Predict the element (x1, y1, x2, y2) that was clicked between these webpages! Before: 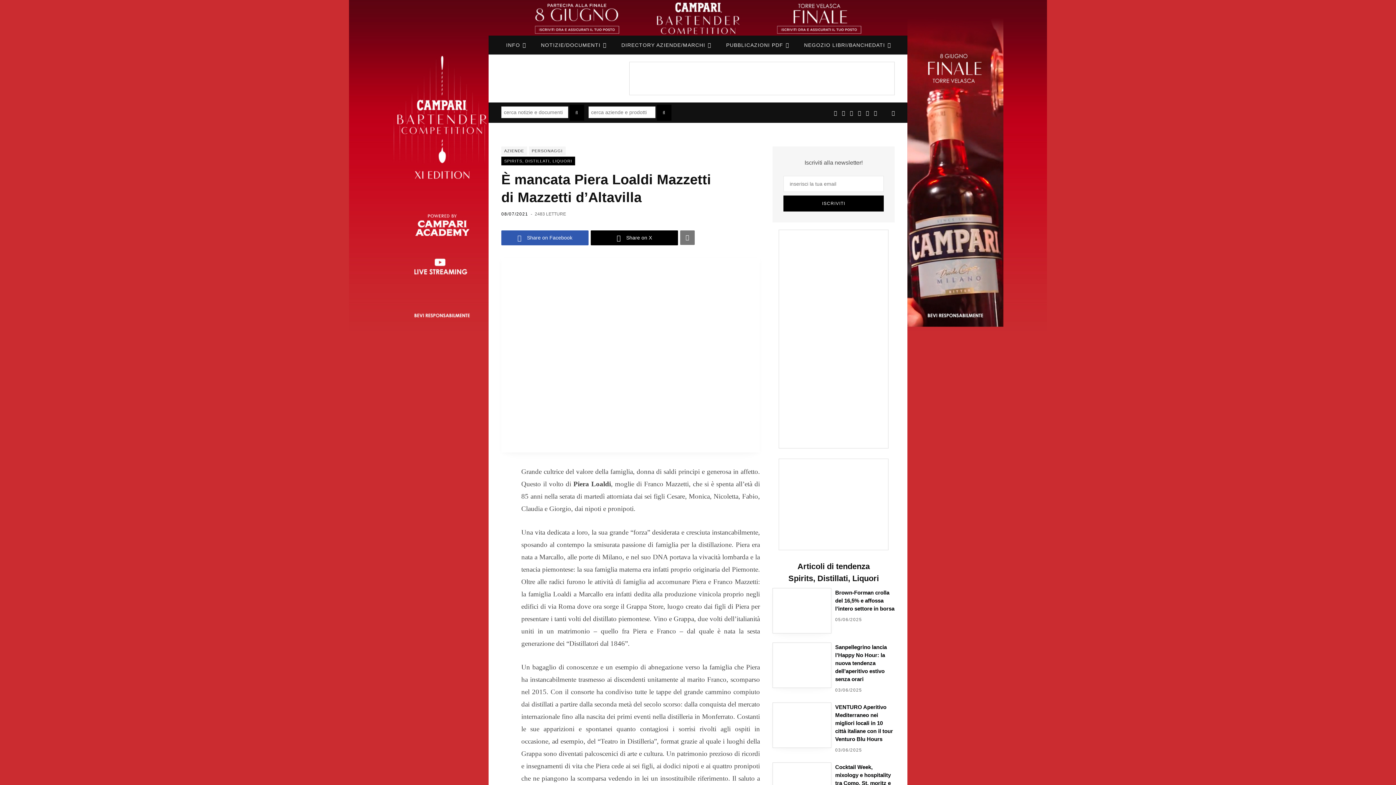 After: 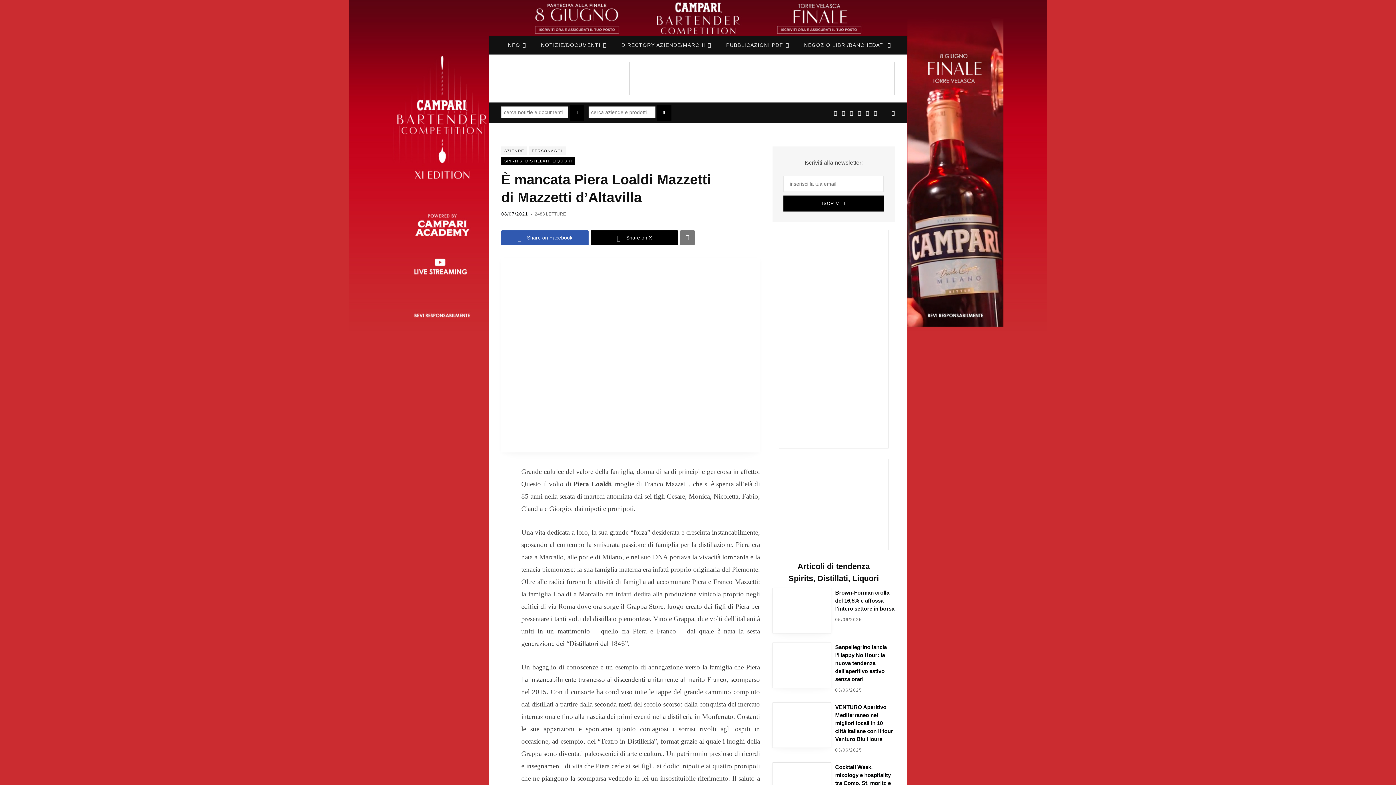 Action: bbox: (866, 110, 869, 116) label: X Twitter